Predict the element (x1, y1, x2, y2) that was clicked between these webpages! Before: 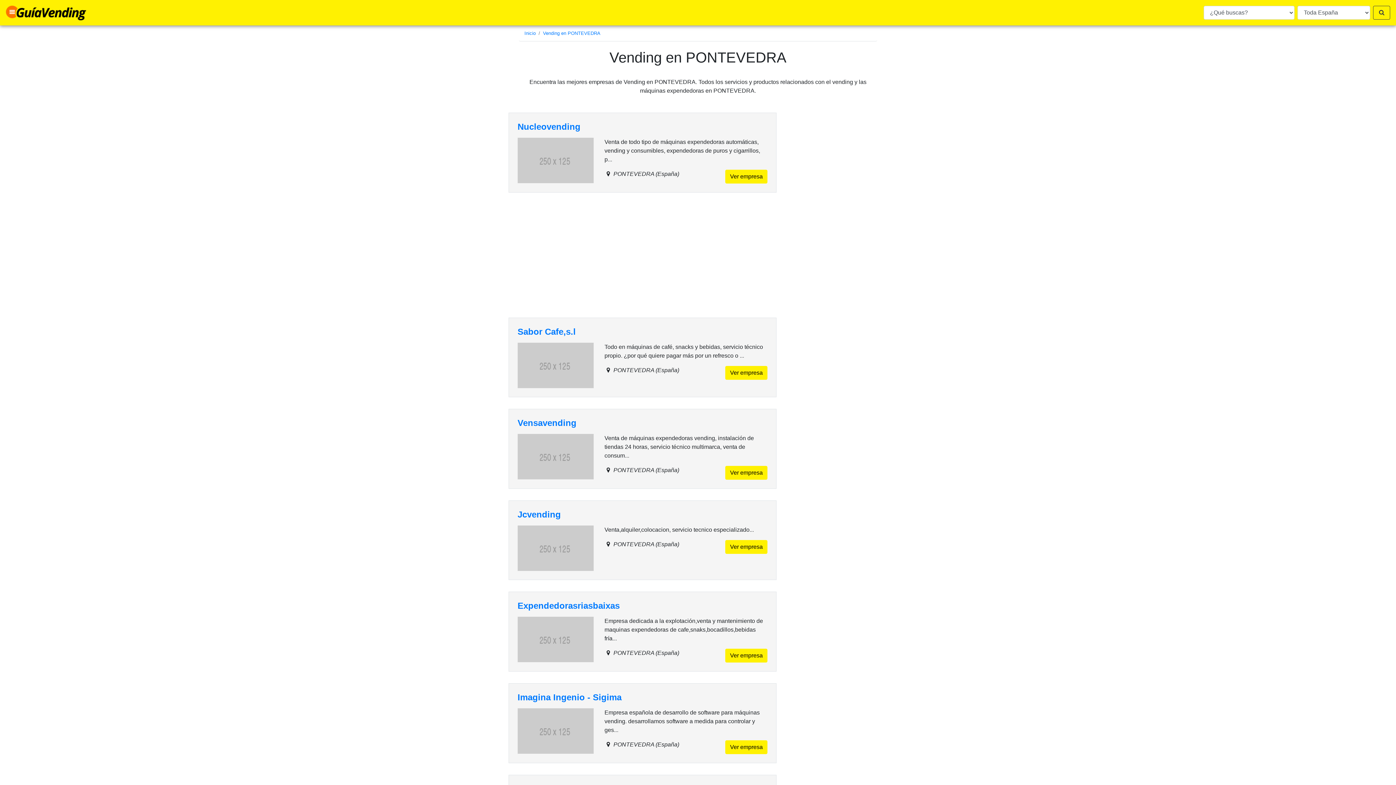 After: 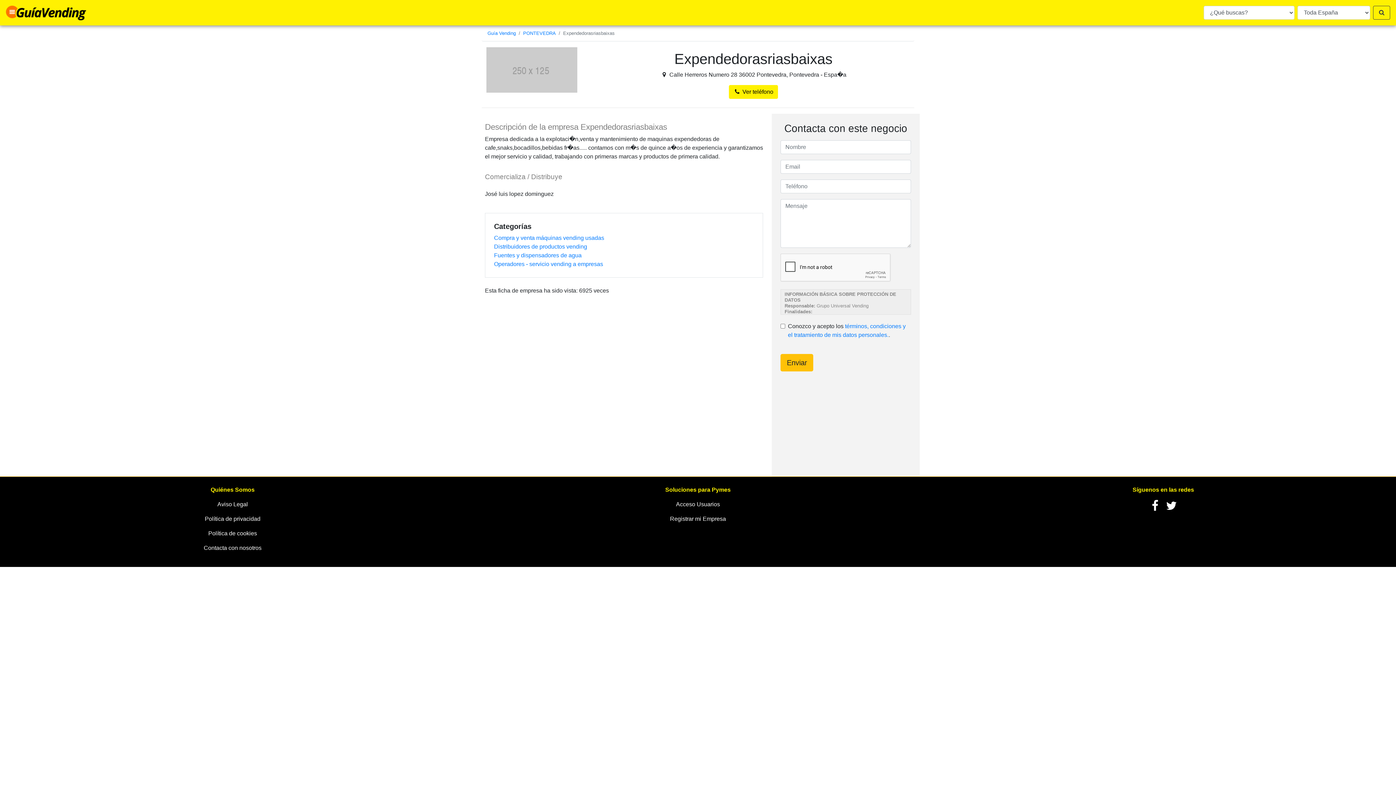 Action: label: Ver empresa bbox: (725, 649, 767, 663)